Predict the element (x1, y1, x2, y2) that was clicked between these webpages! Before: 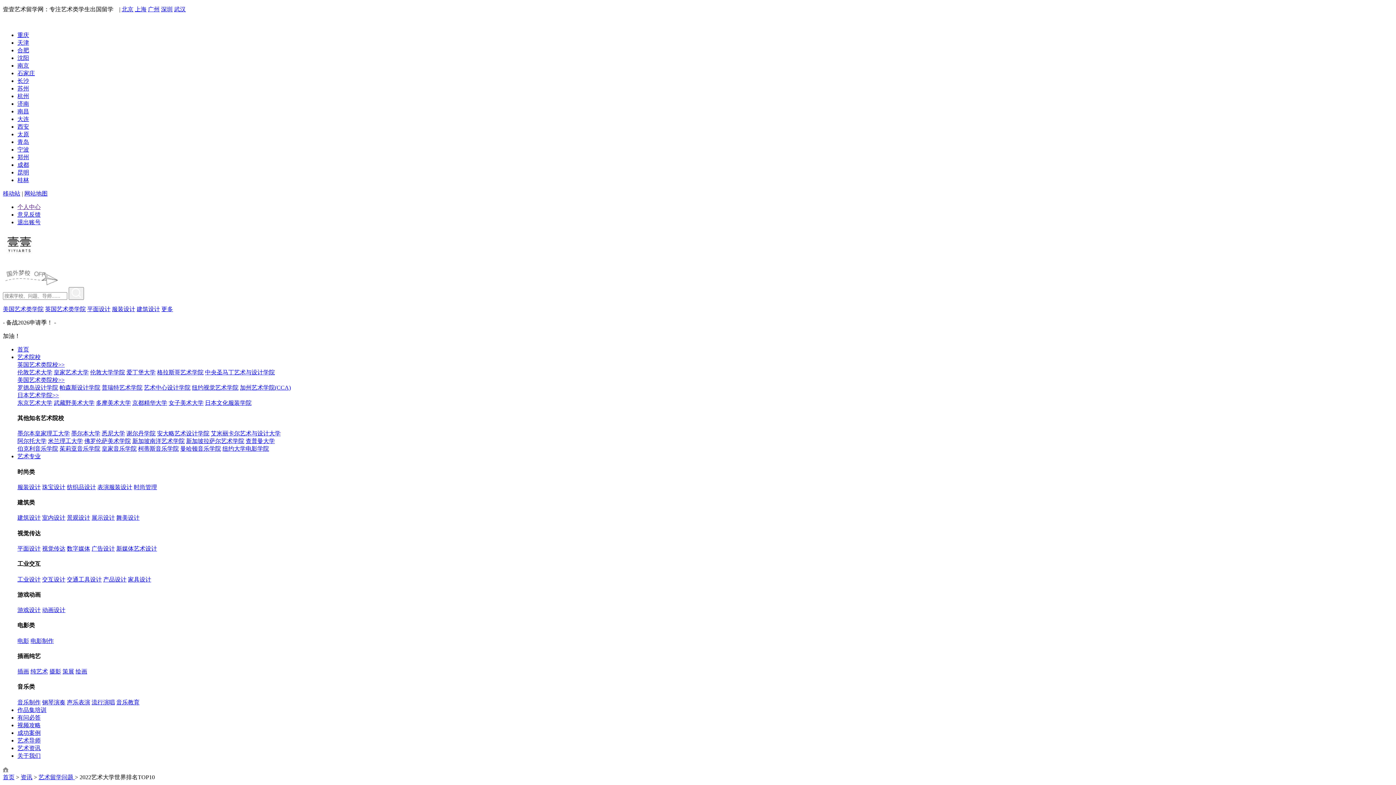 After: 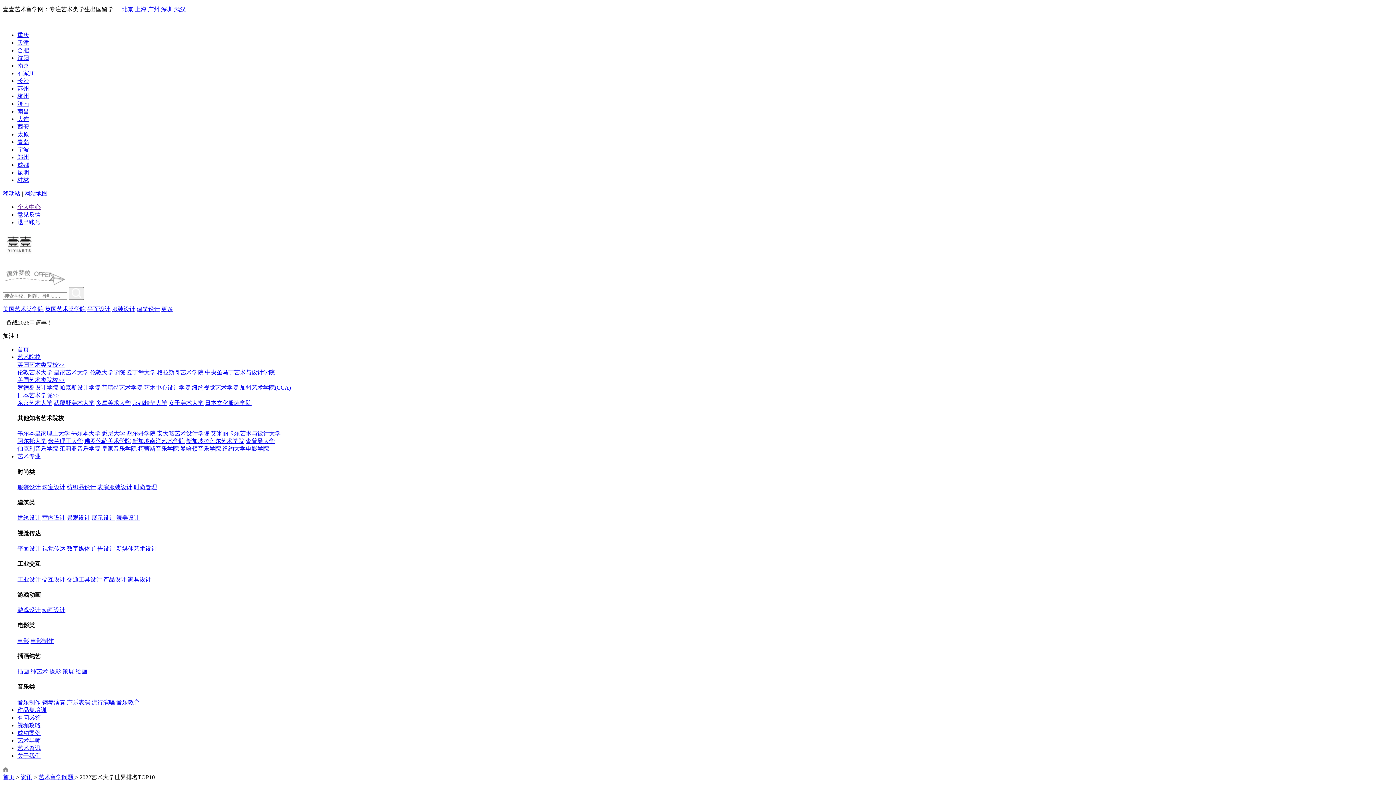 Action: bbox: (136, 306, 160, 312) label: 建筑设计